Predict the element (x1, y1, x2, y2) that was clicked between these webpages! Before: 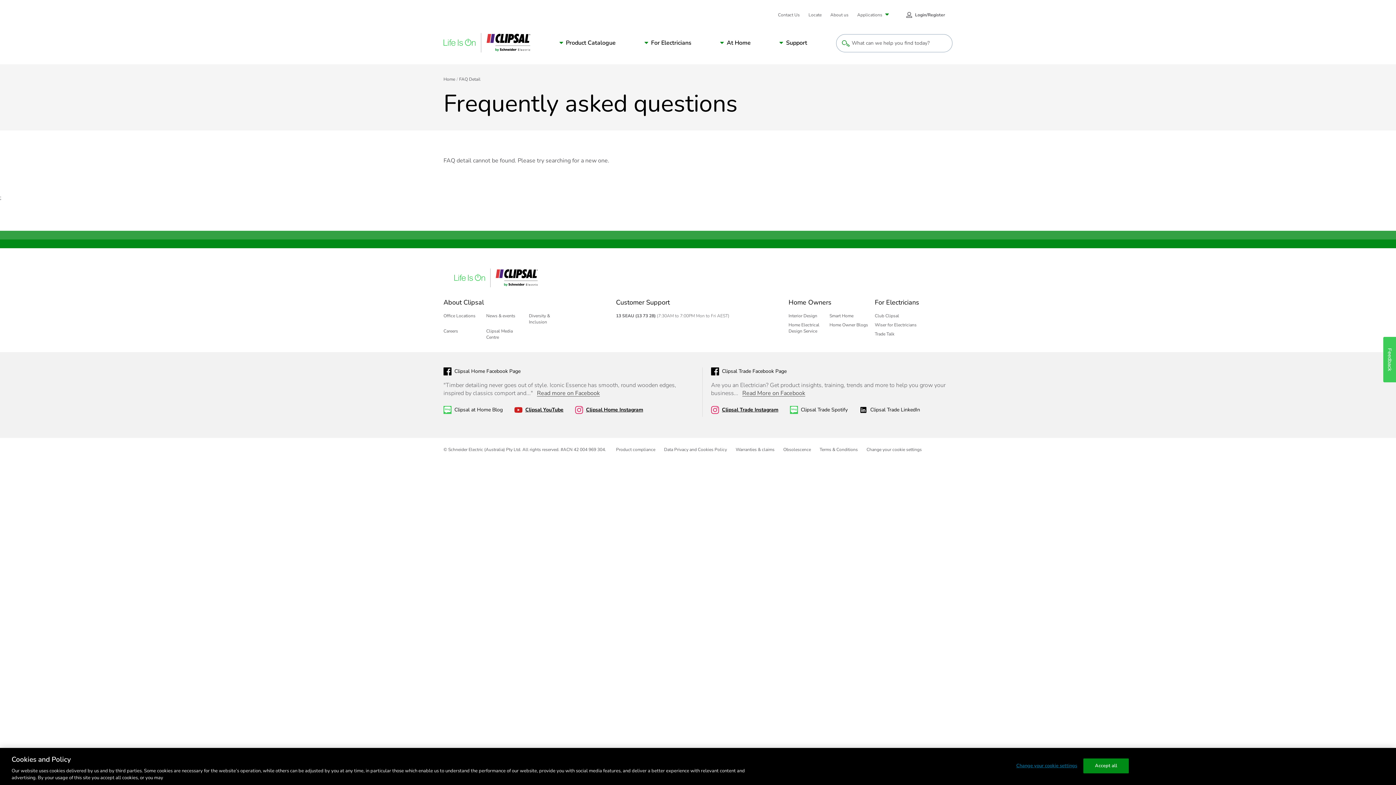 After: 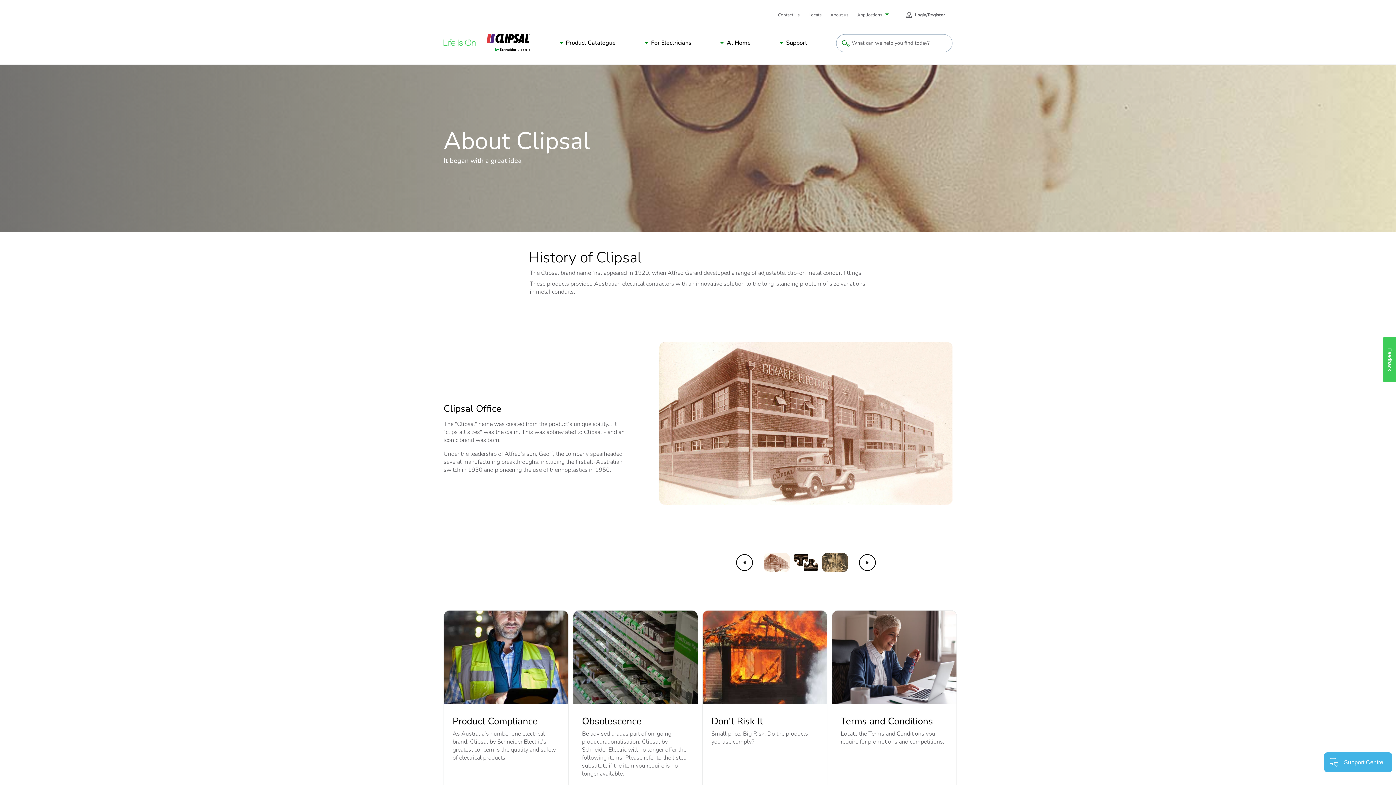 Action: label: About us bbox: (830, 12, 848, 18)